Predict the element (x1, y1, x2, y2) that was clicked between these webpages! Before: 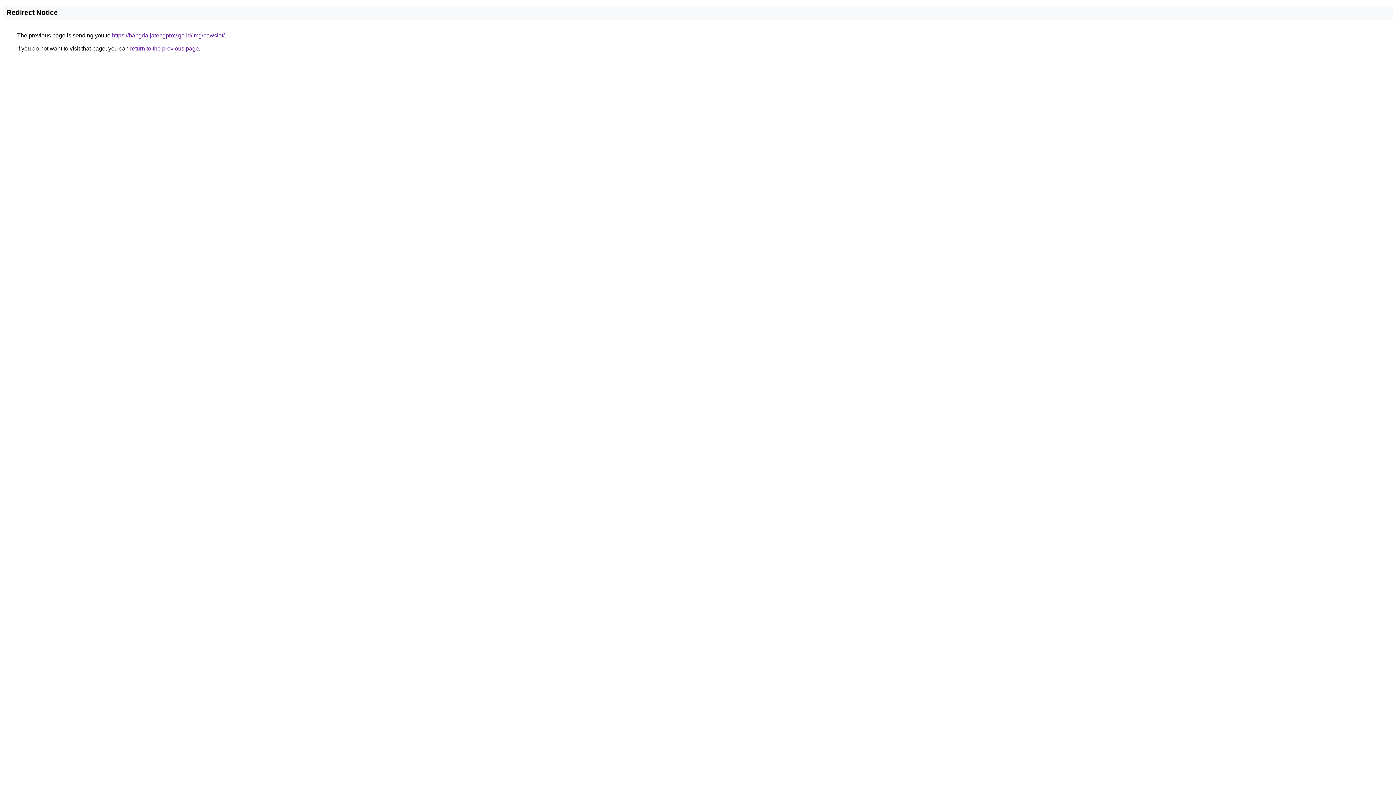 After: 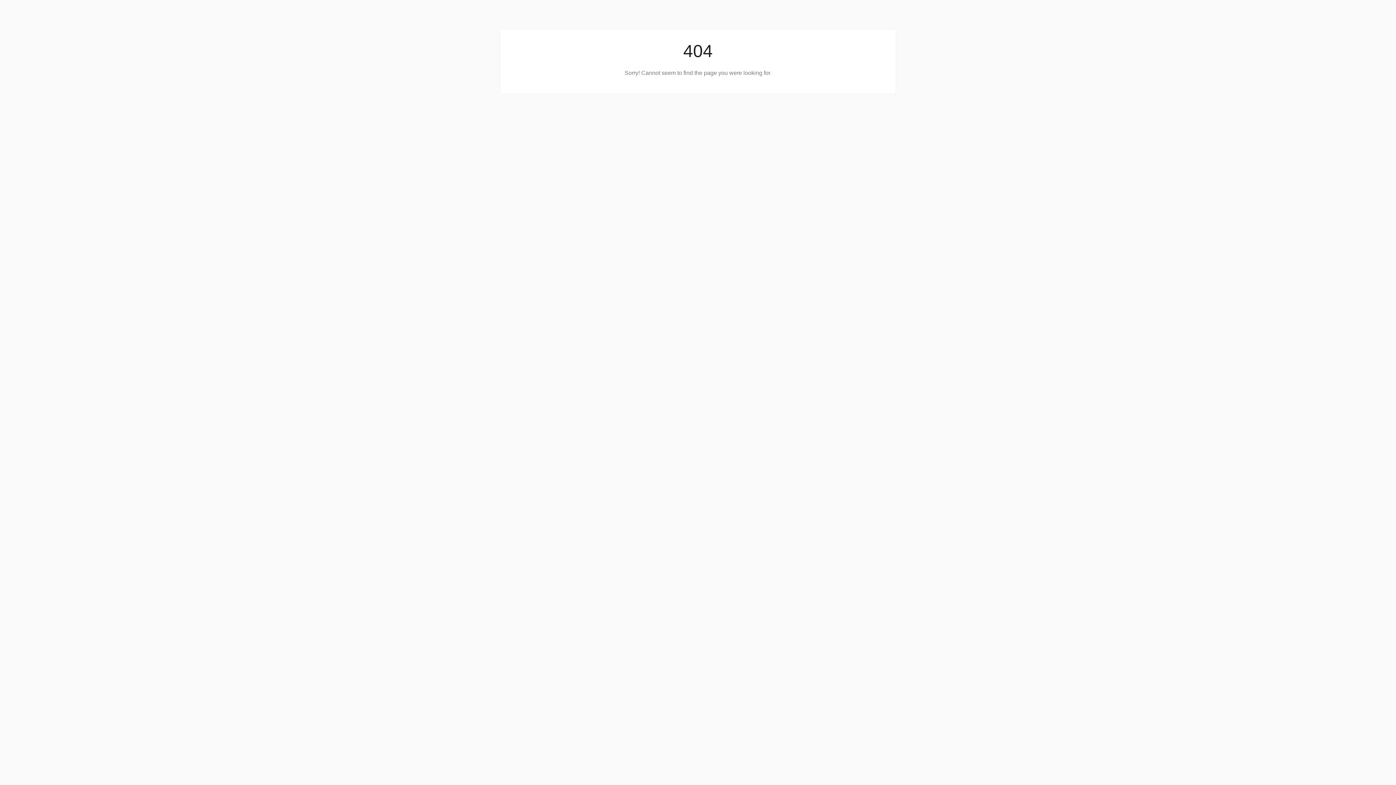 Action: label: https://bangda.jatengprov.go.id/img/pawslot/ bbox: (112, 32, 224, 38)